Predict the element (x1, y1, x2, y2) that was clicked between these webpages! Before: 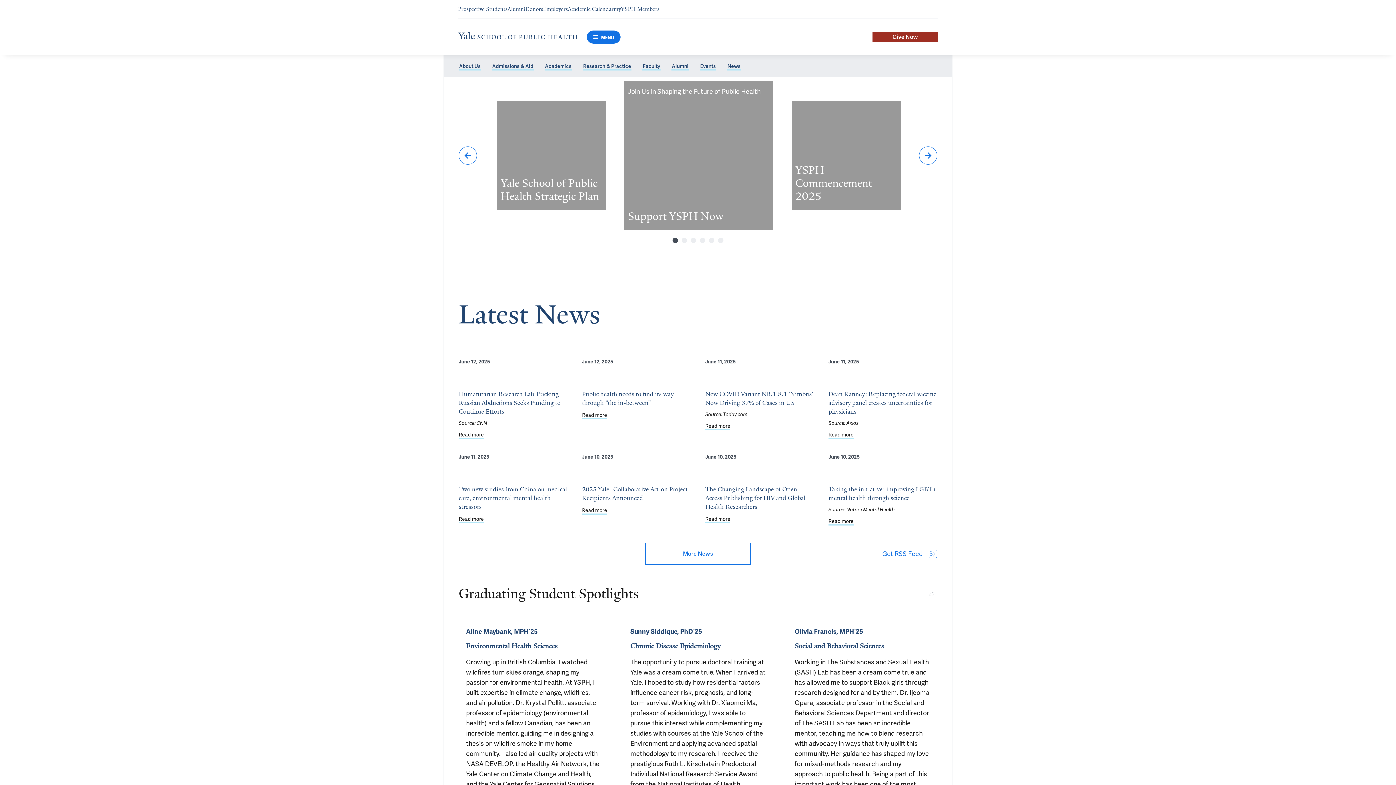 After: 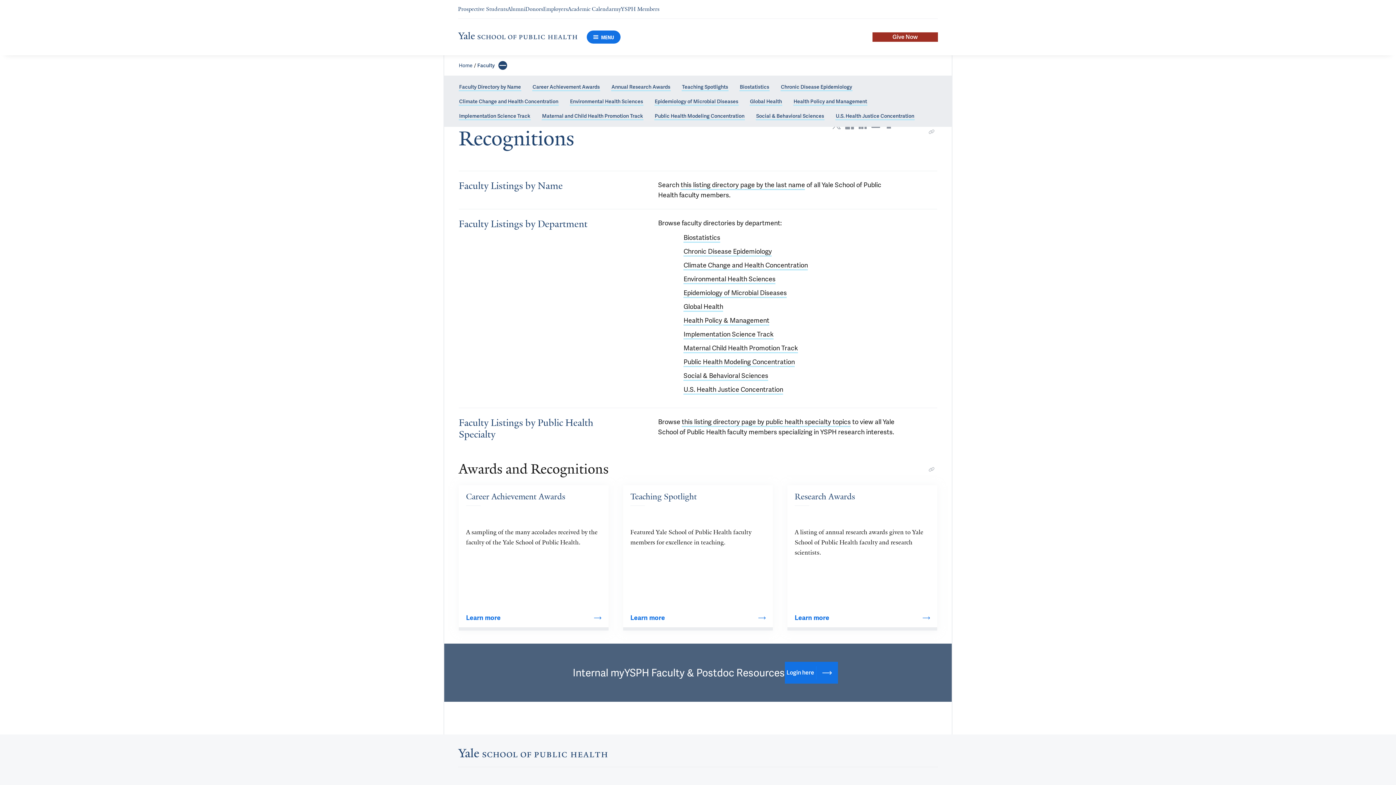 Action: label: Faculty bbox: (642, 62, 660, 70)